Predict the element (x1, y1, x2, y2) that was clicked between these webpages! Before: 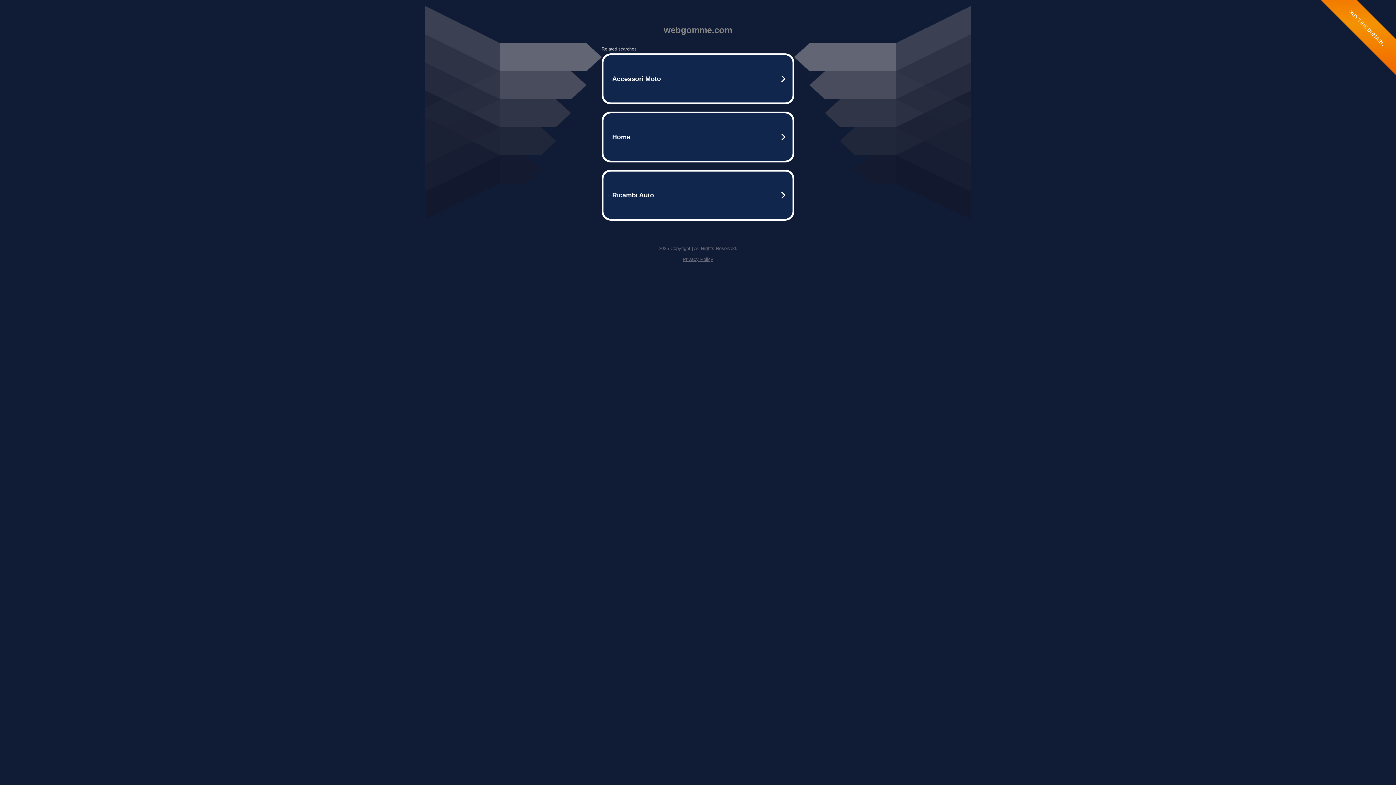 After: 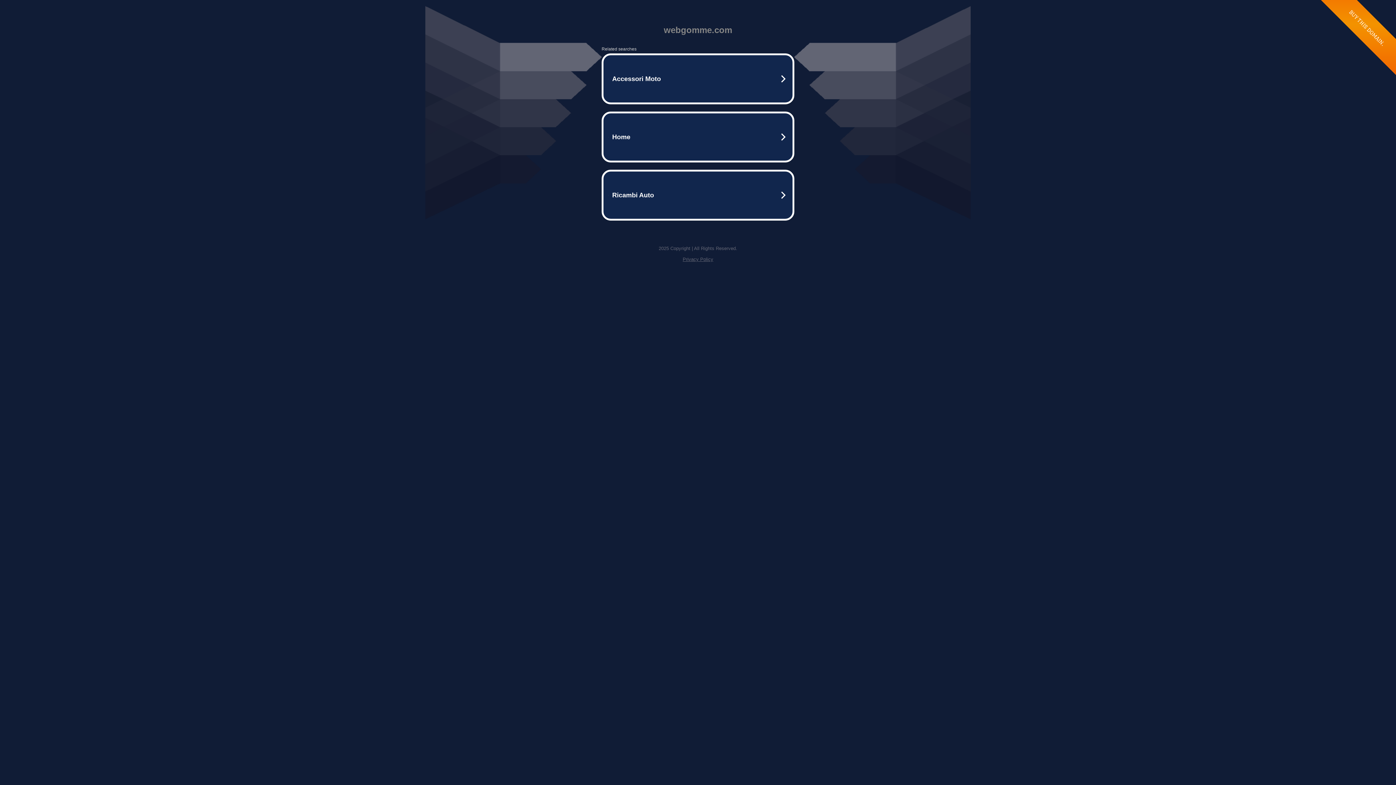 Action: label: Privacy Policy bbox: (682, 256, 713, 262)